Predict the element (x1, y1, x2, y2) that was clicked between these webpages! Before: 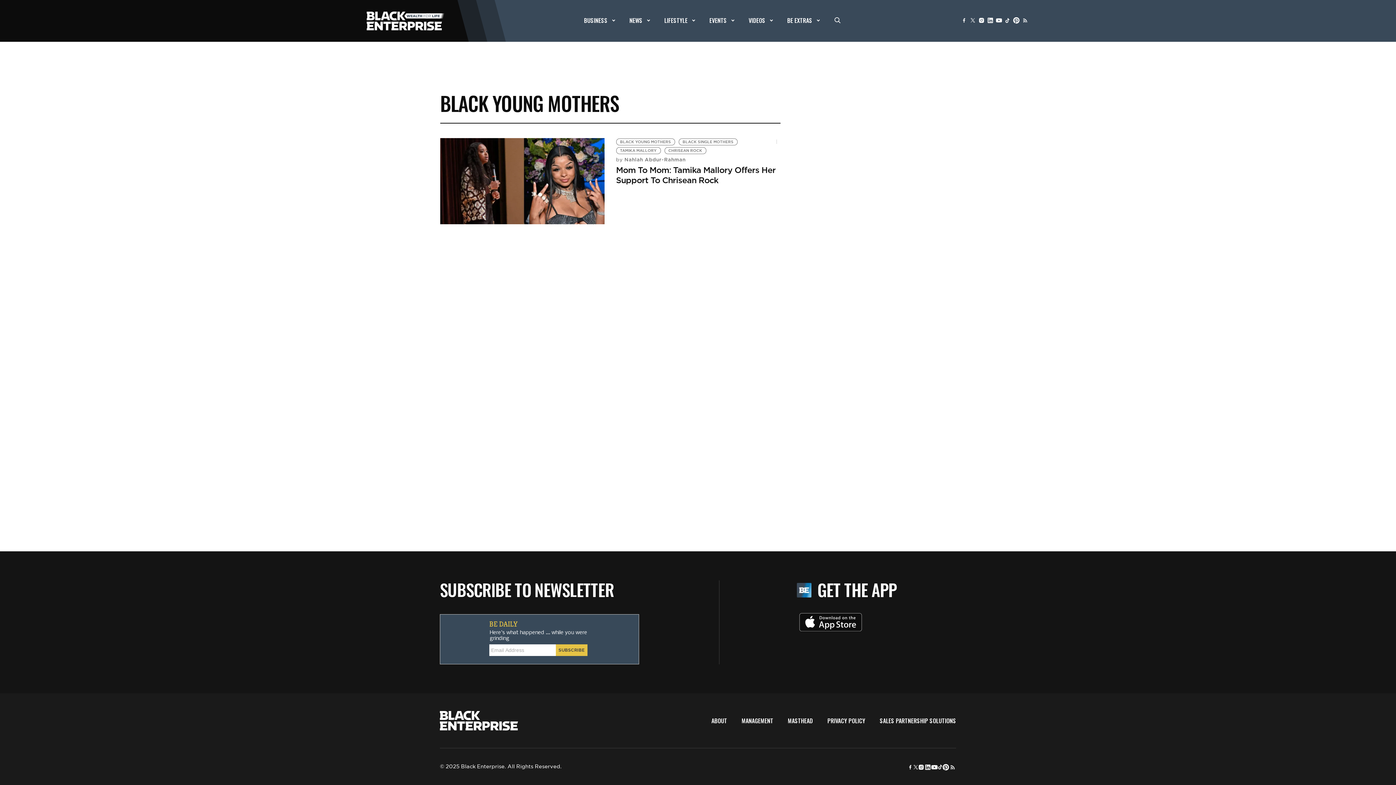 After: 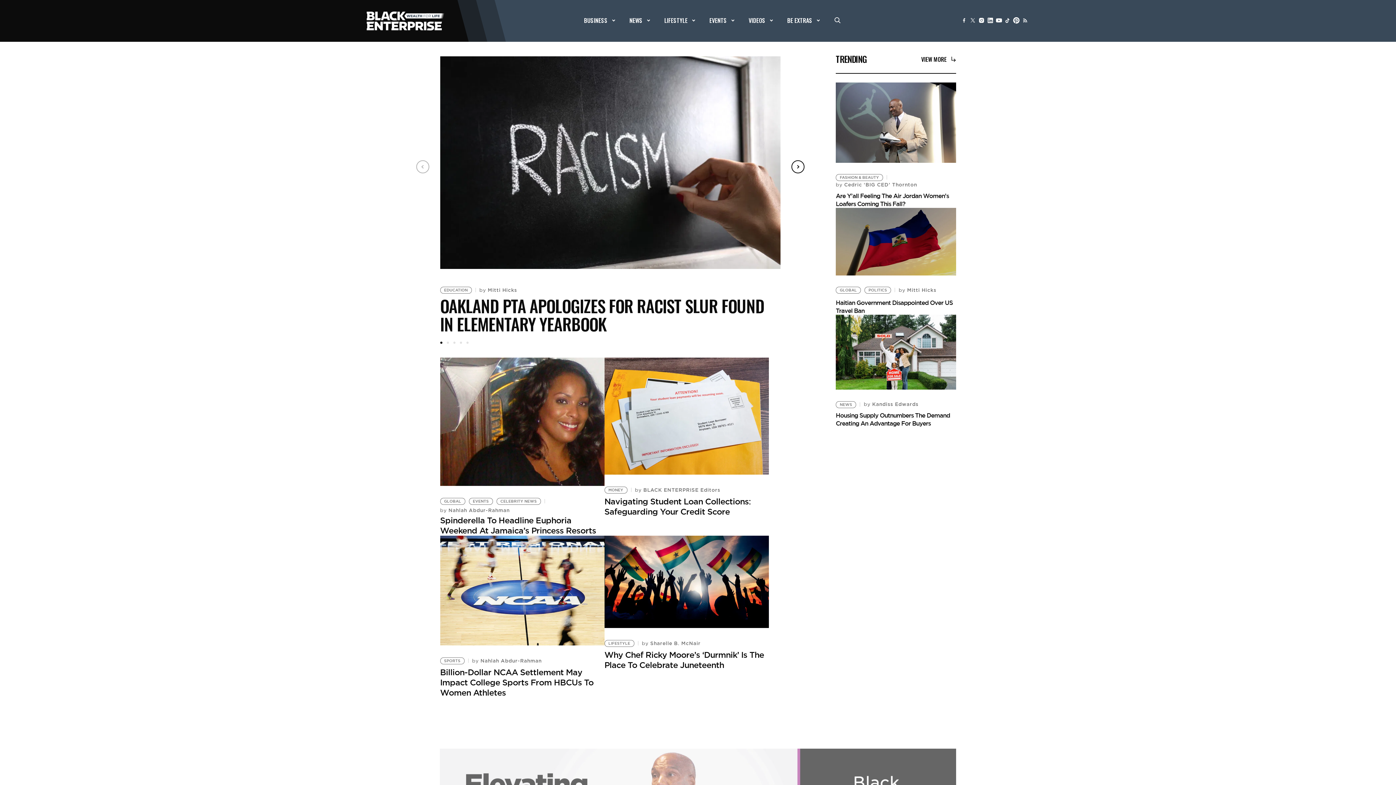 Action: bbox: (440, 724, 518, 732)